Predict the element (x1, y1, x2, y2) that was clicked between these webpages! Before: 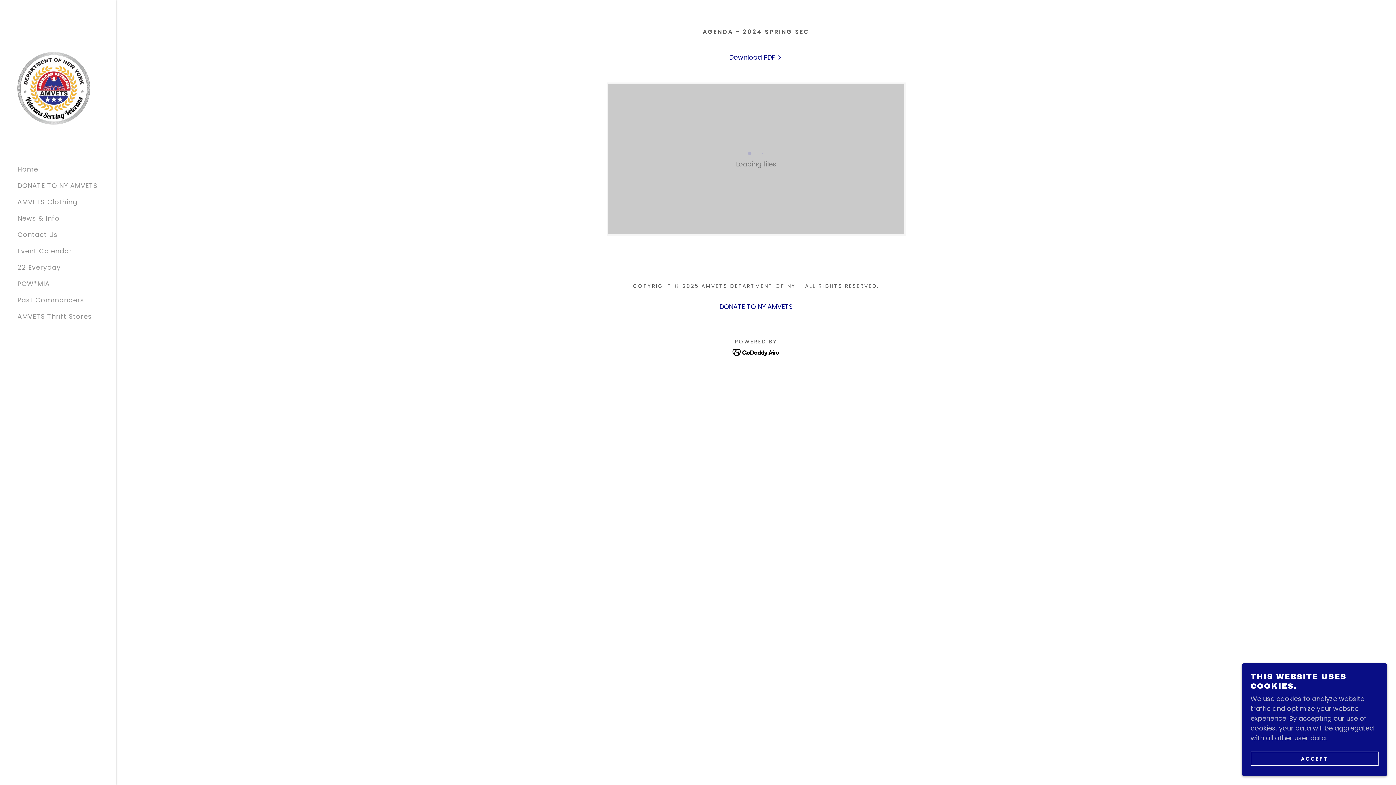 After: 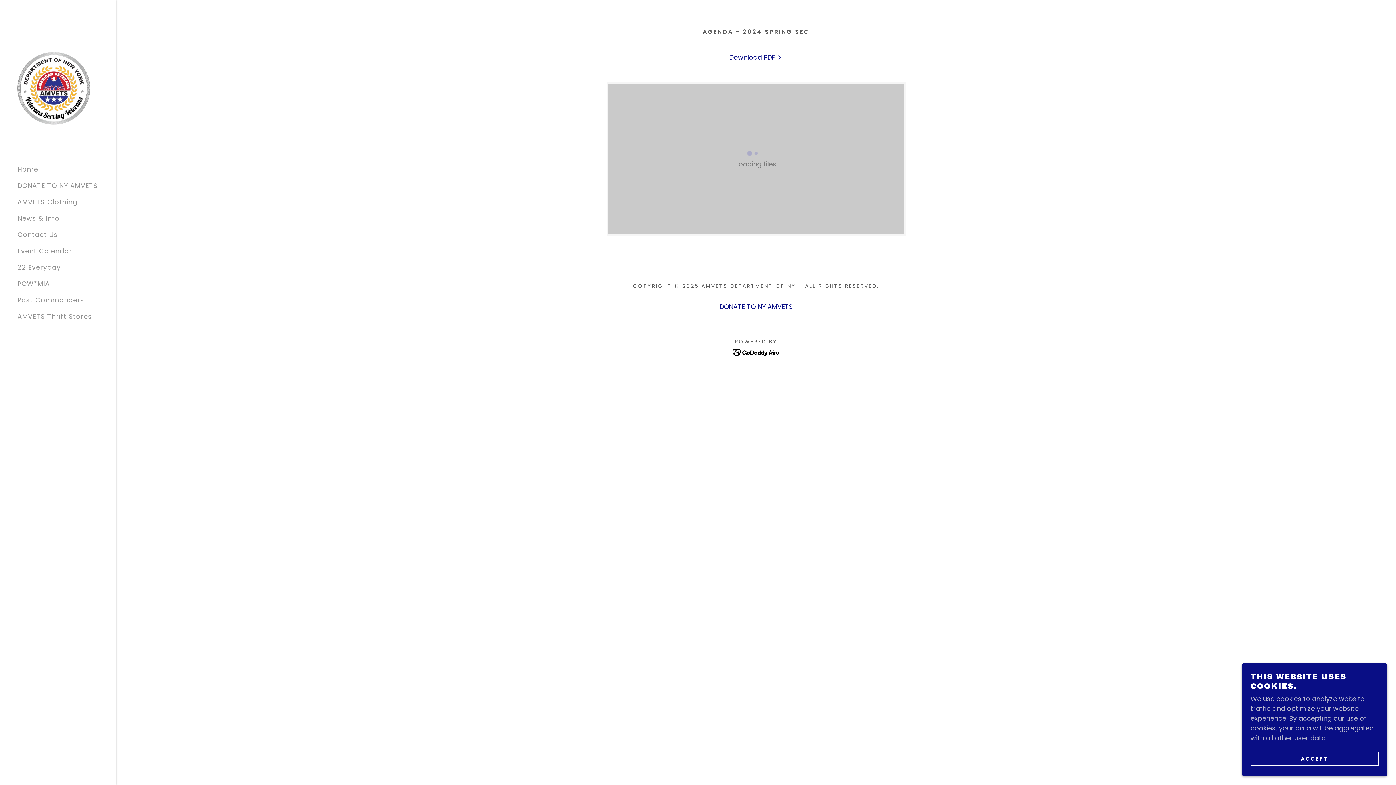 Action: bbox: (732, 347, 780, 356)